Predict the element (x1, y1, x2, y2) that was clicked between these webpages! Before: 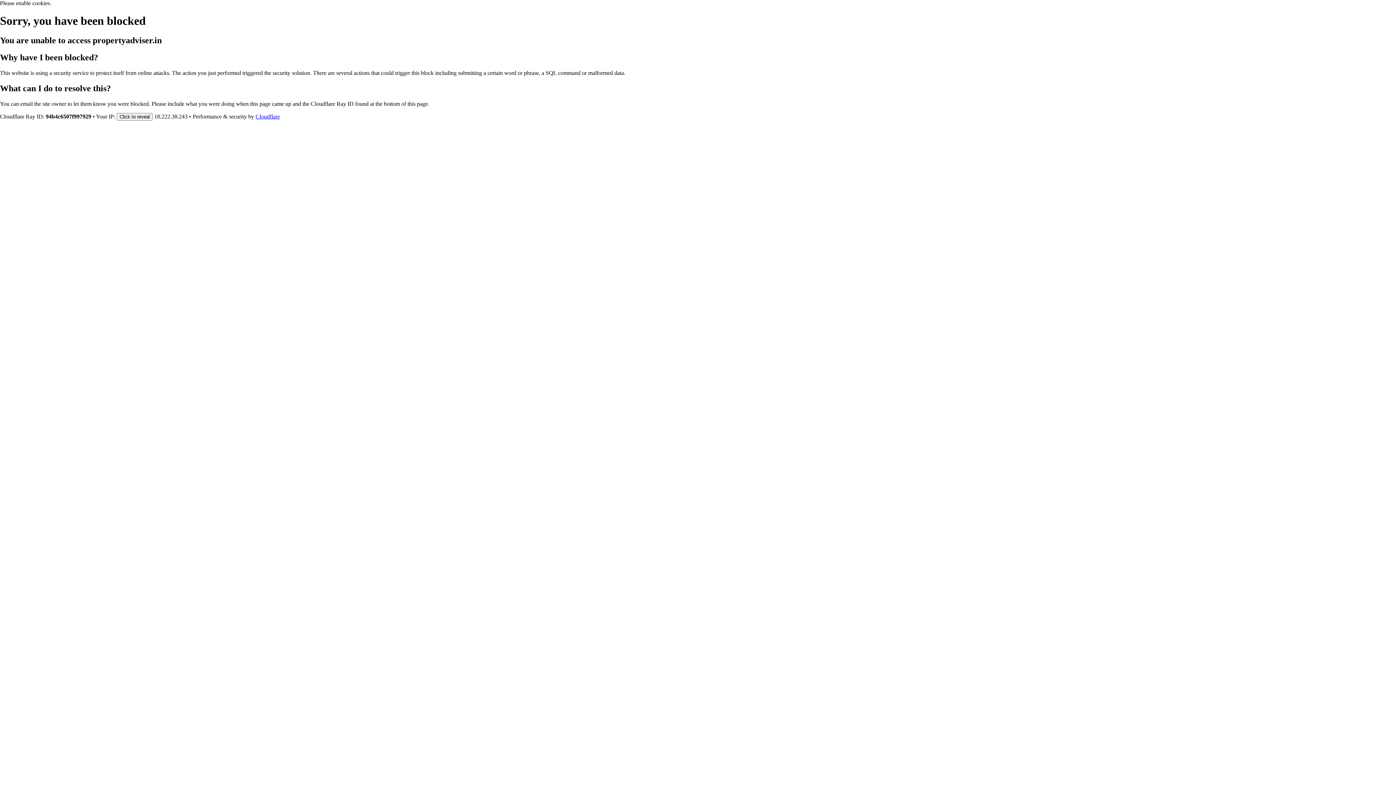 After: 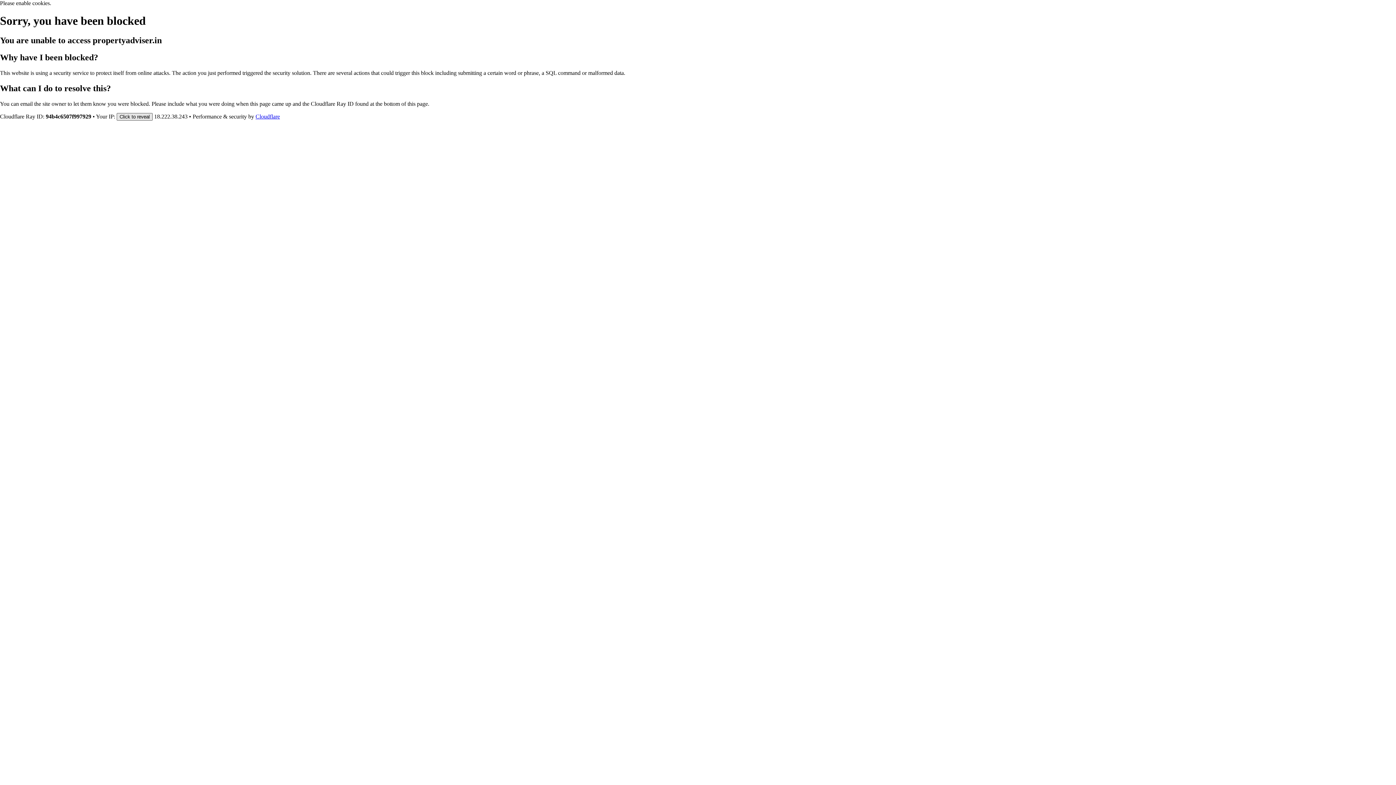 Action: label: Click to reveal bbox: (116, 112, 152, 120)